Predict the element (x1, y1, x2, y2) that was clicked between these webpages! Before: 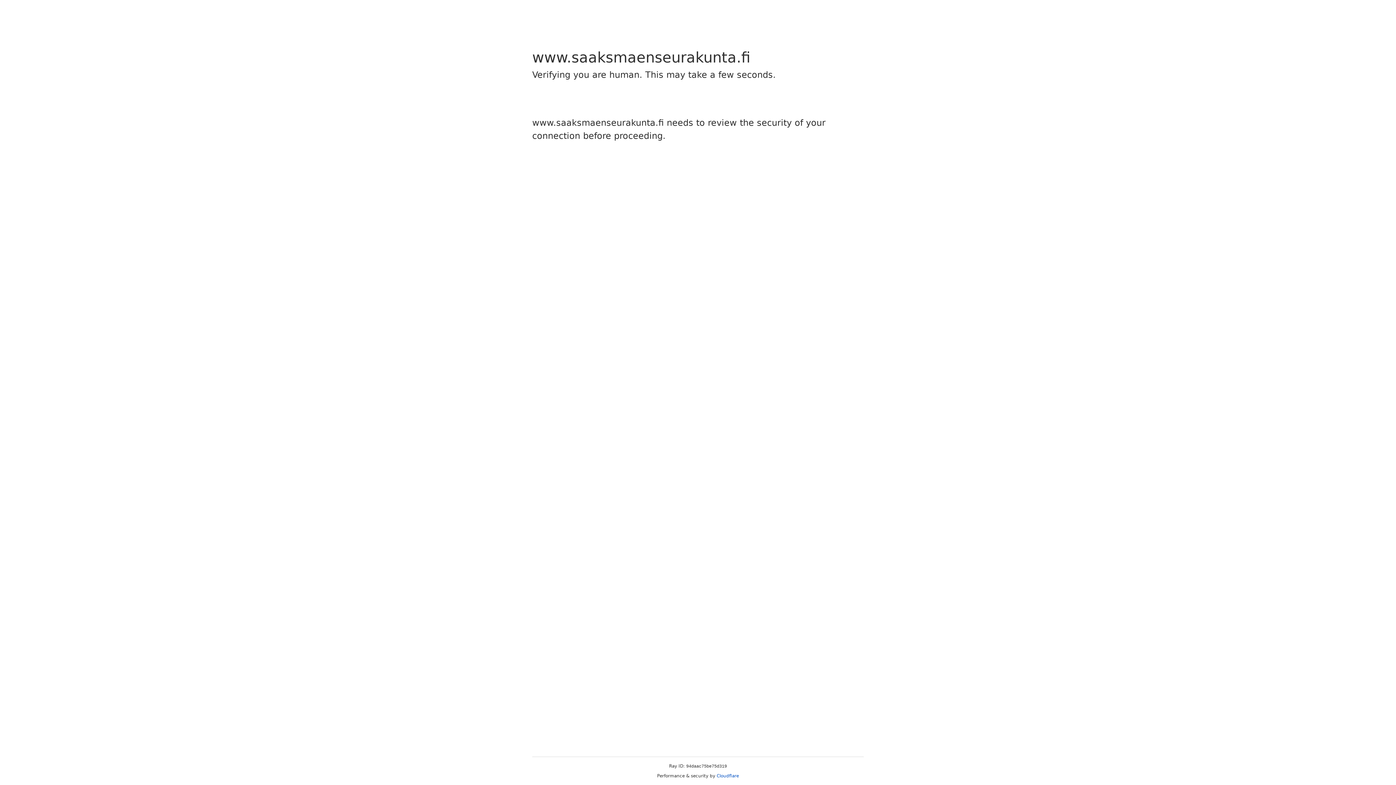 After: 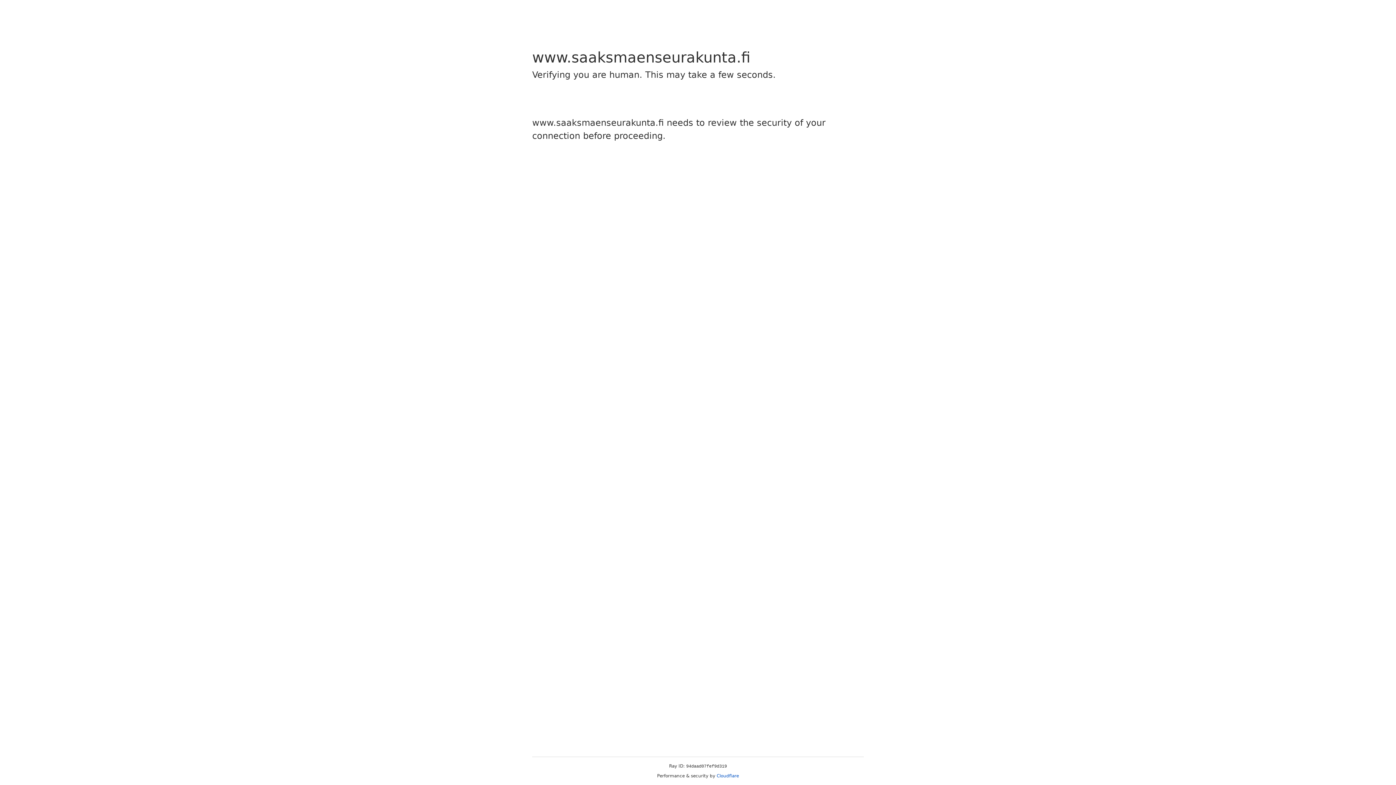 Action: label: Cloudflare bbox: (716, 773, 739, 778)